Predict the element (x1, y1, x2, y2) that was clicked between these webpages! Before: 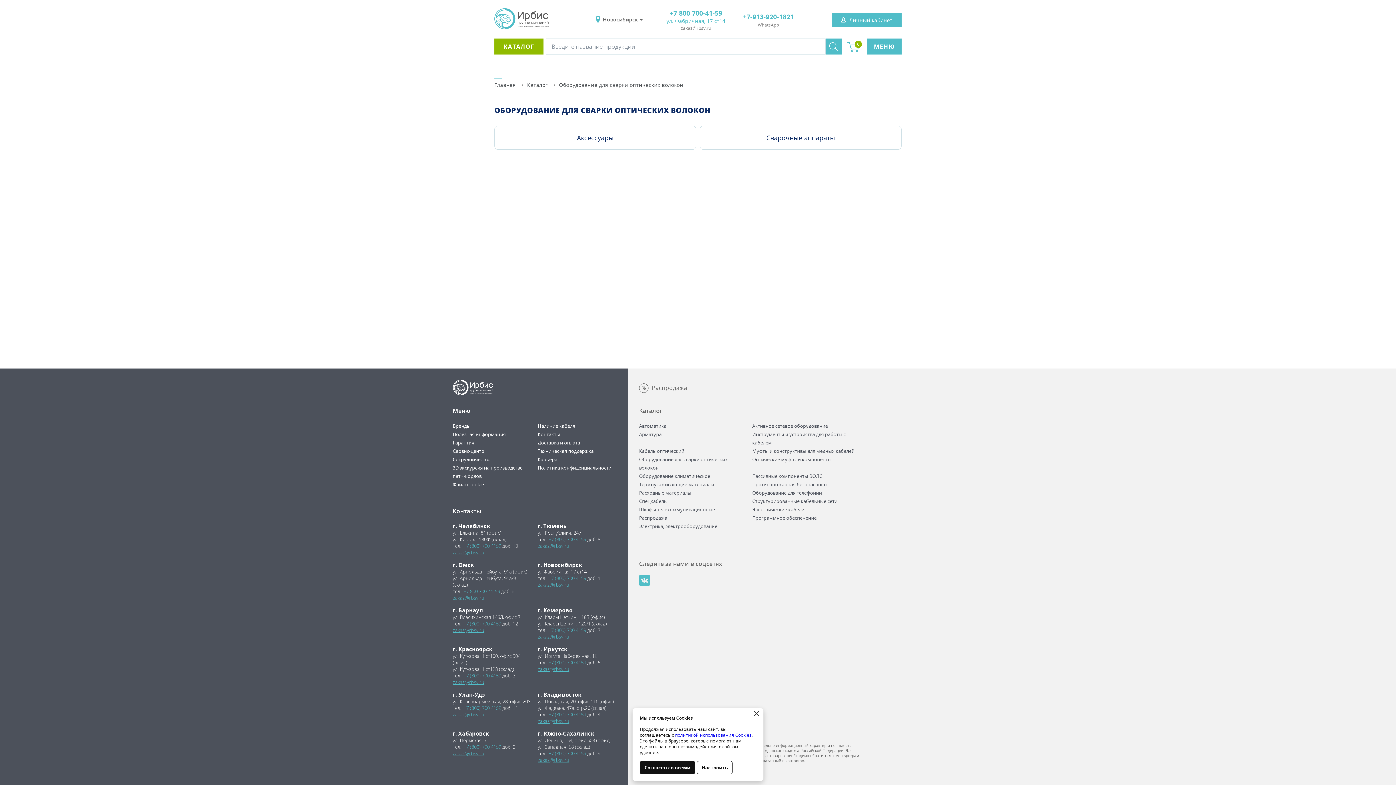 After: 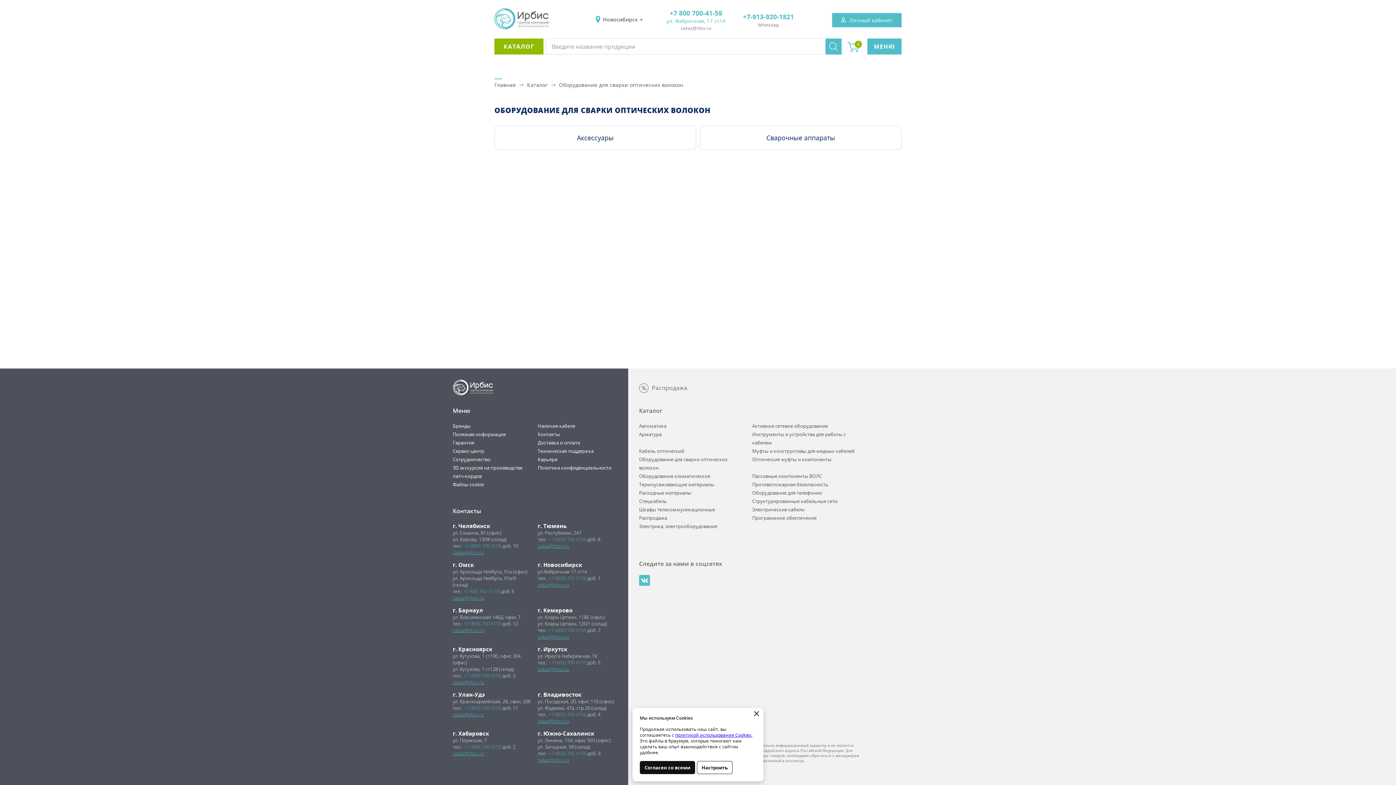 Action: bbox: (537, 581, 569, 588) label: zakaz@rbsv.ru